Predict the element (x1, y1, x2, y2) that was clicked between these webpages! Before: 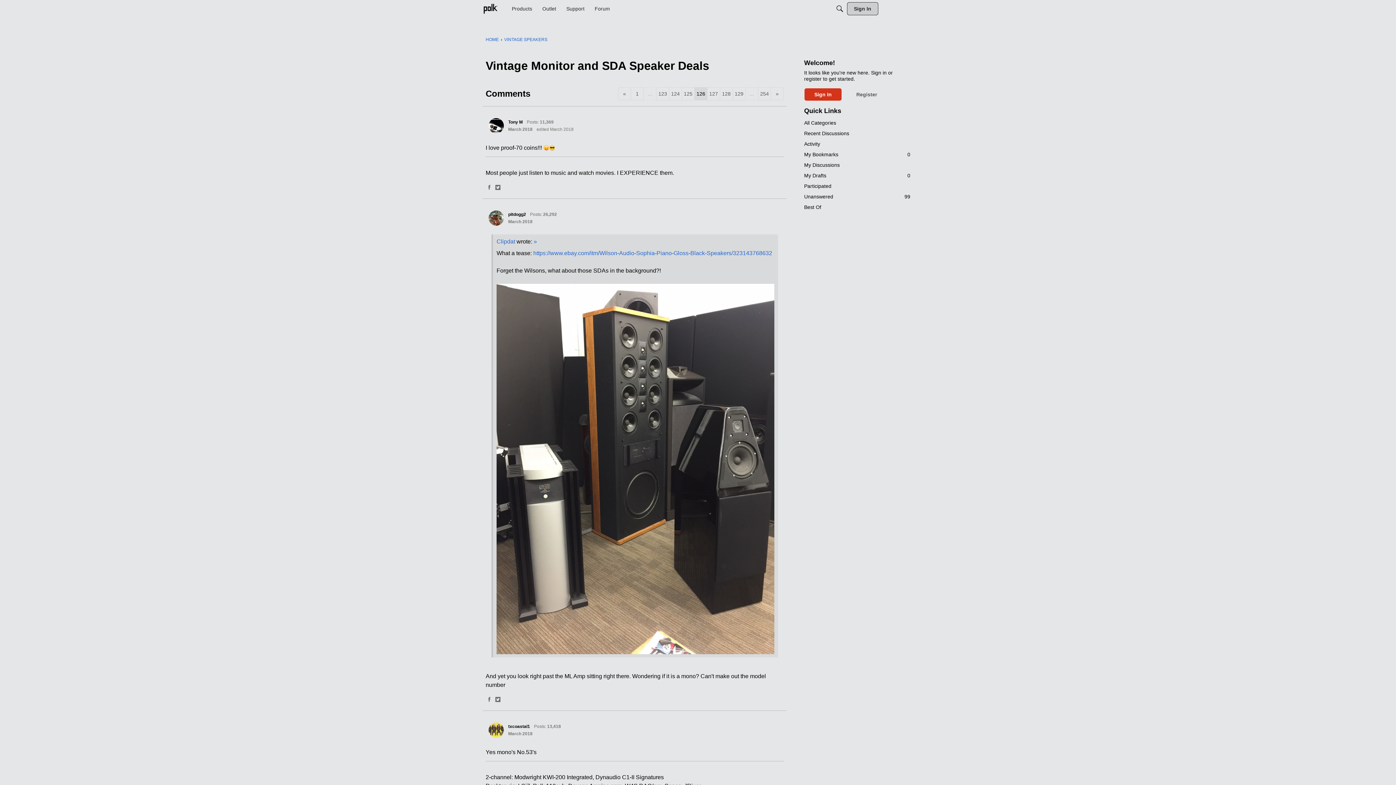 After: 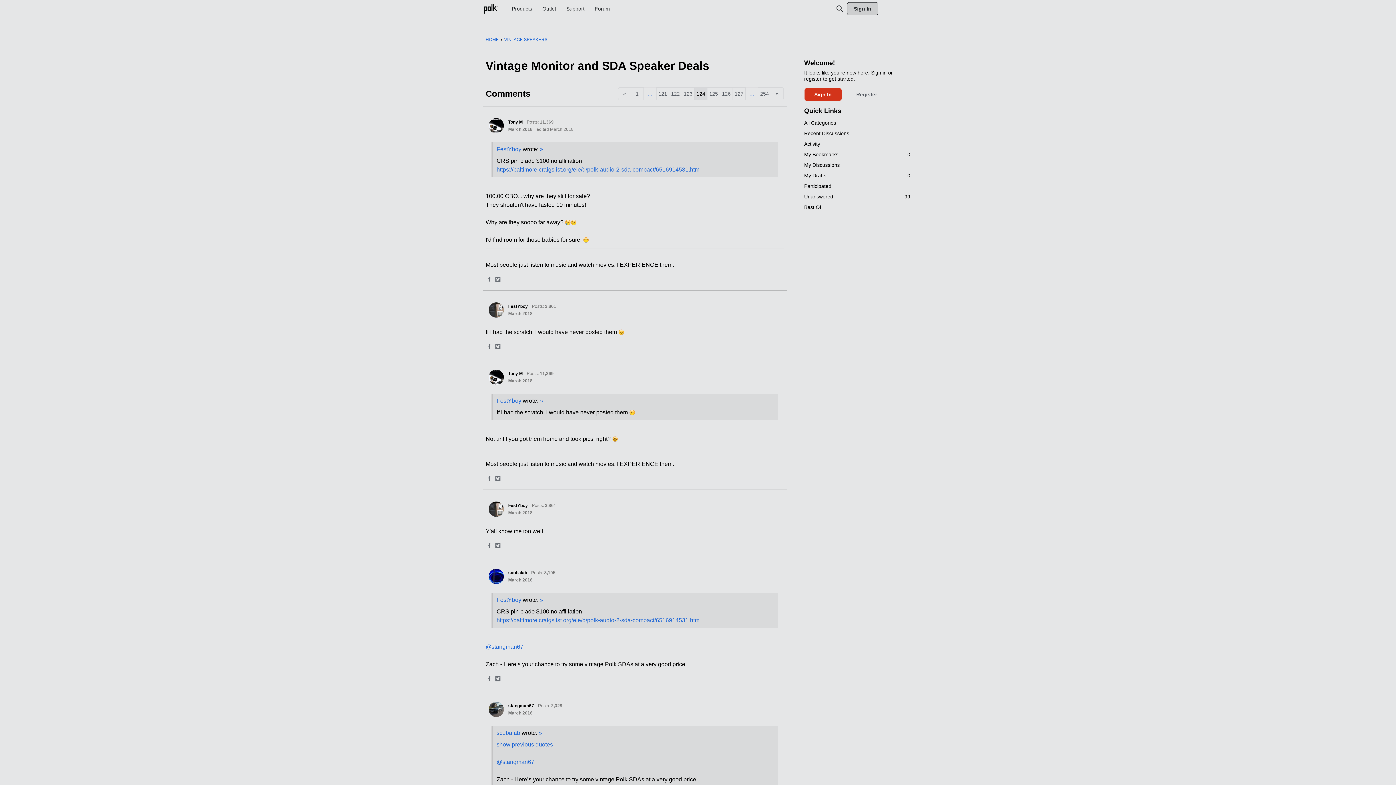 Action: label: Page 124 bbox: (669, 87, 682, 100)